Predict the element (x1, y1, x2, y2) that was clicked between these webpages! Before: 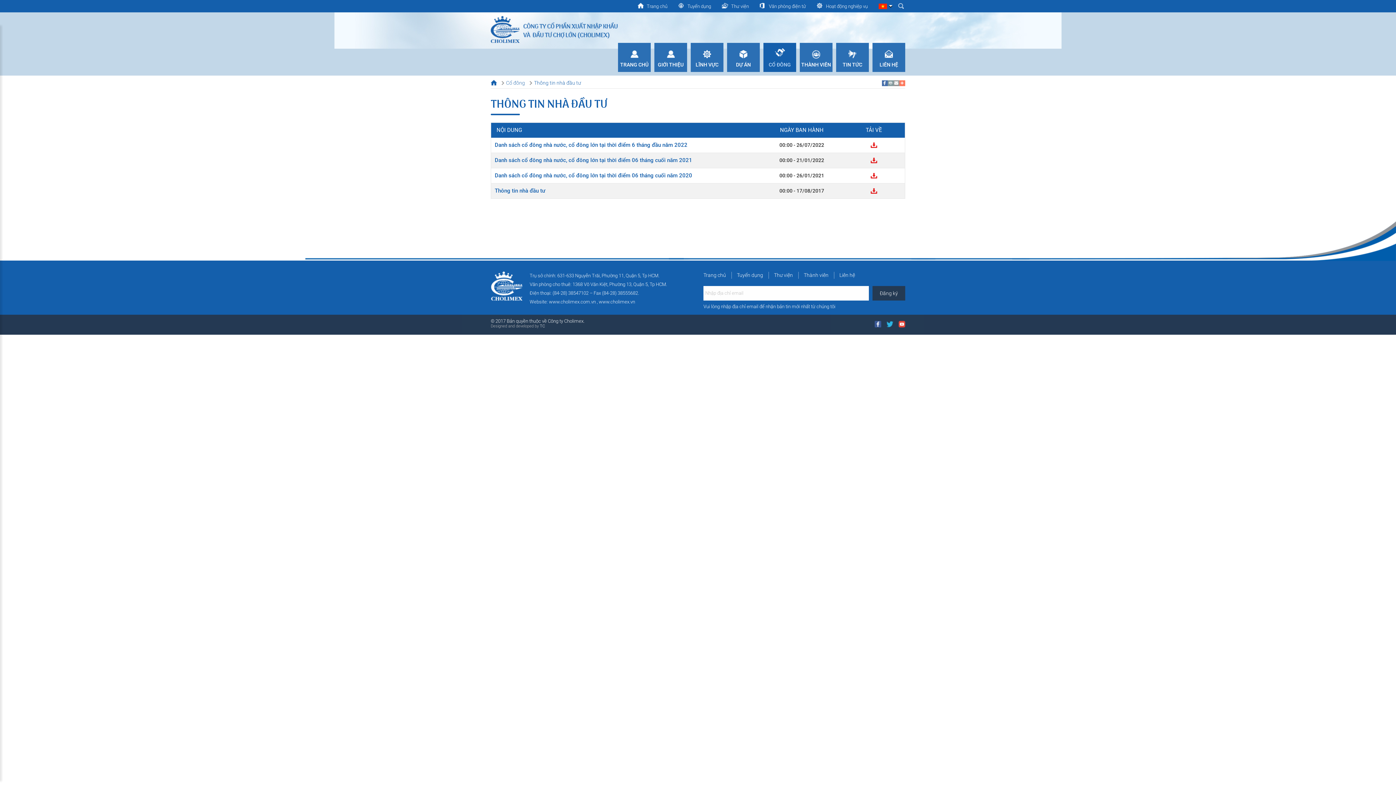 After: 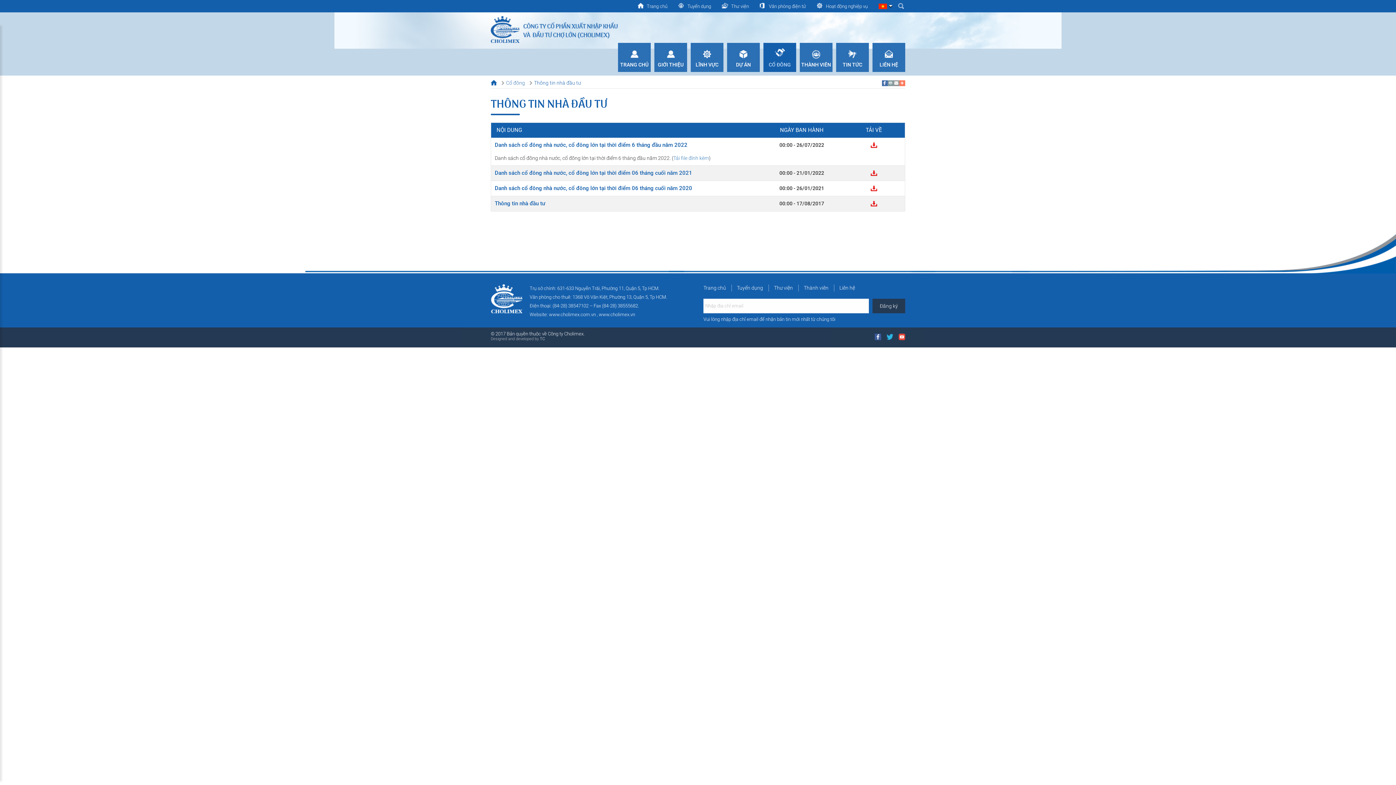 Action: bbox: (870, 141, 877, 148)